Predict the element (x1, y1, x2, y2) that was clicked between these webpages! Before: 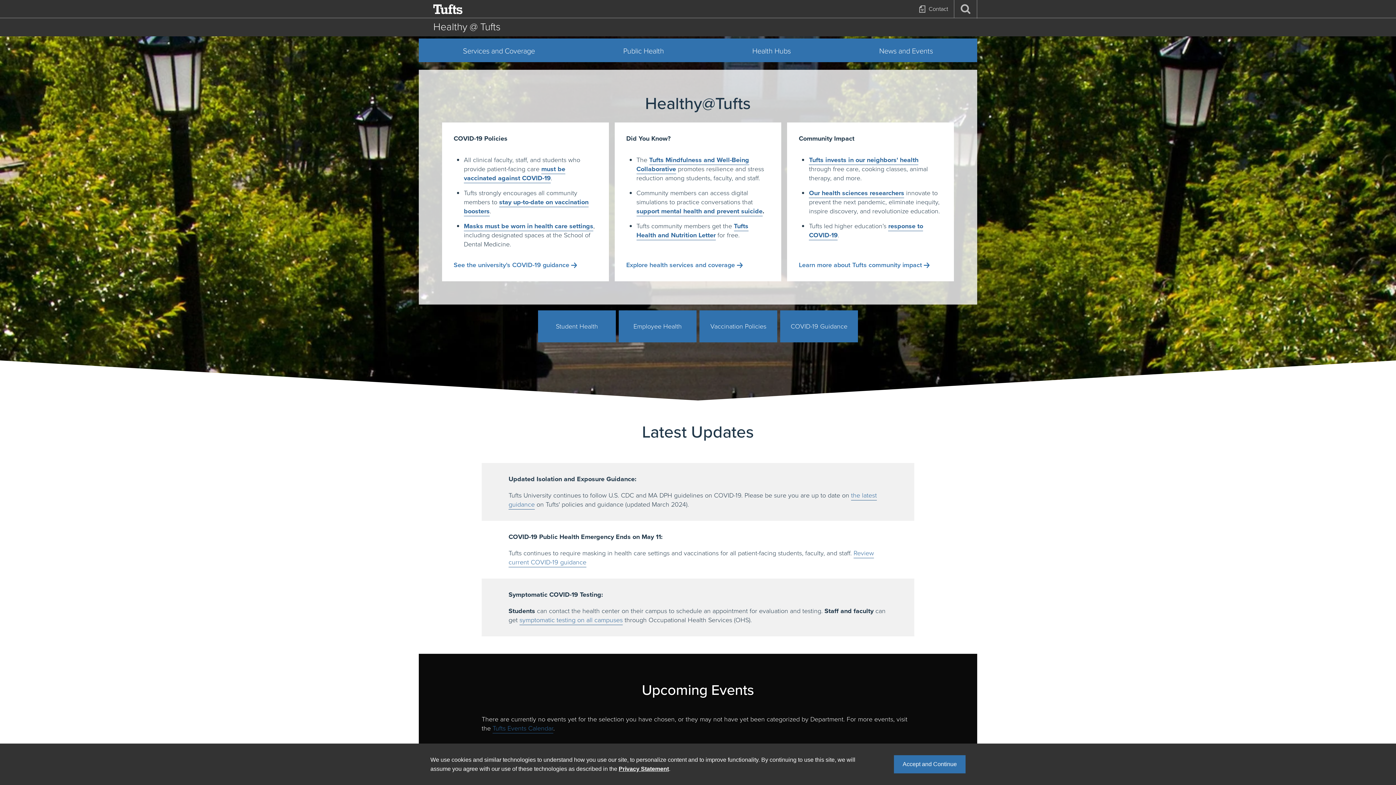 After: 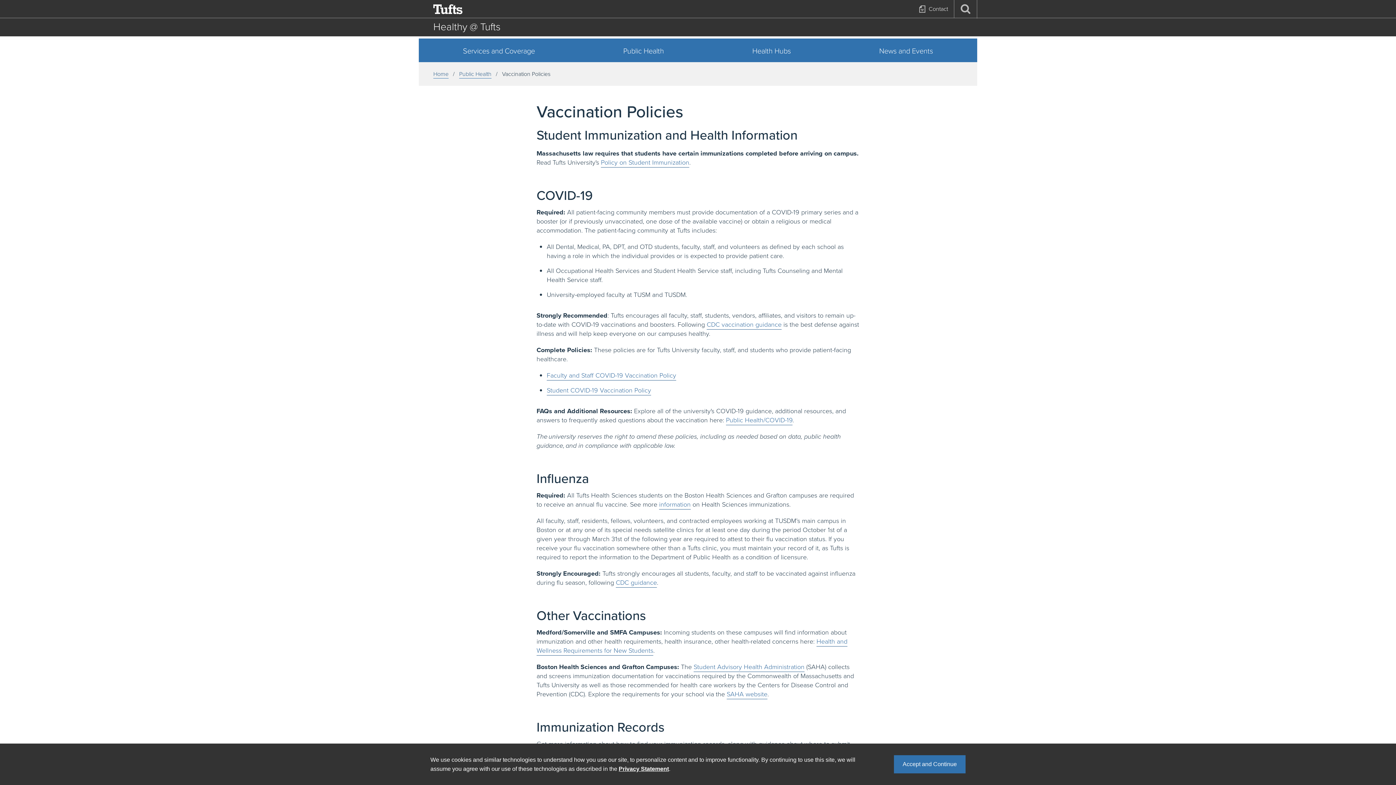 Action: label: Vaccination Policies bbox: (699, 310, 777, 342)